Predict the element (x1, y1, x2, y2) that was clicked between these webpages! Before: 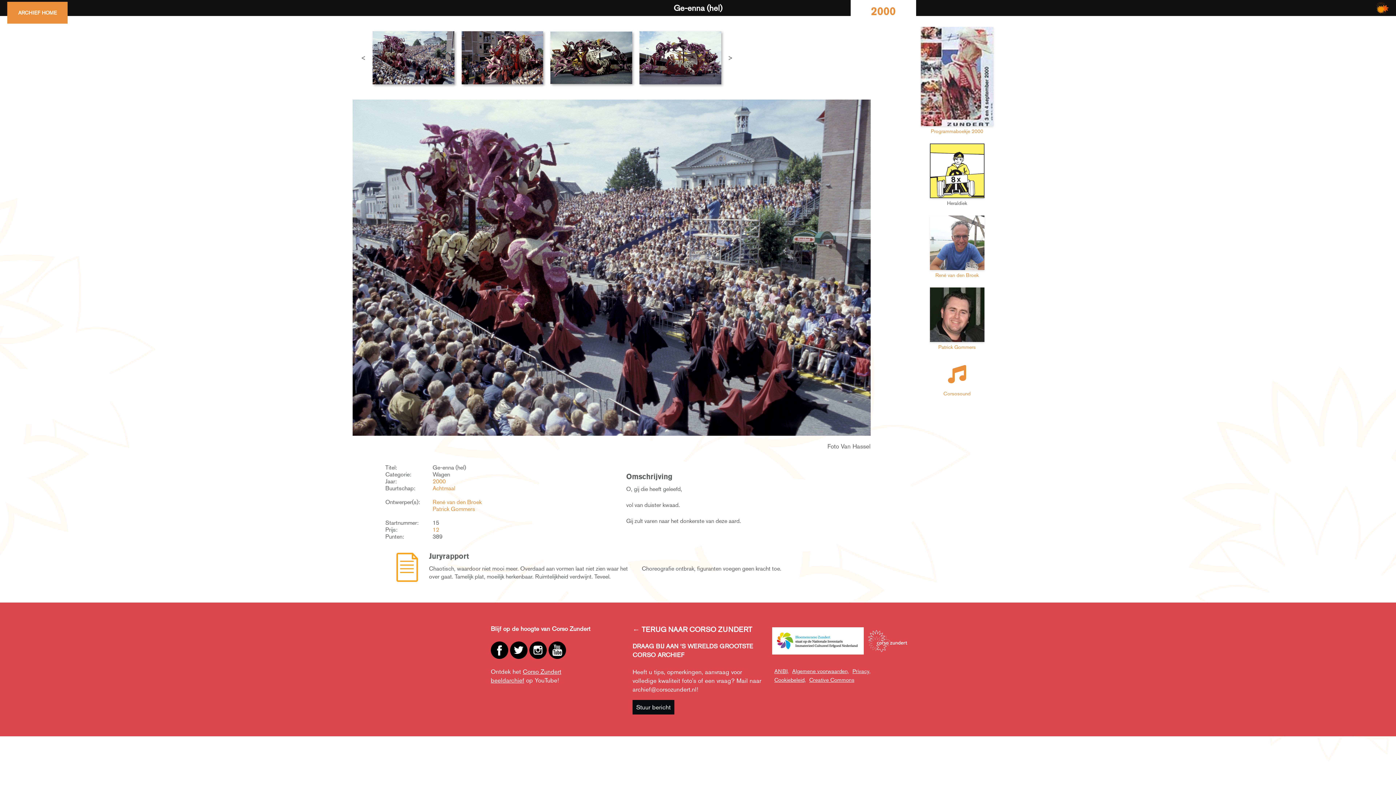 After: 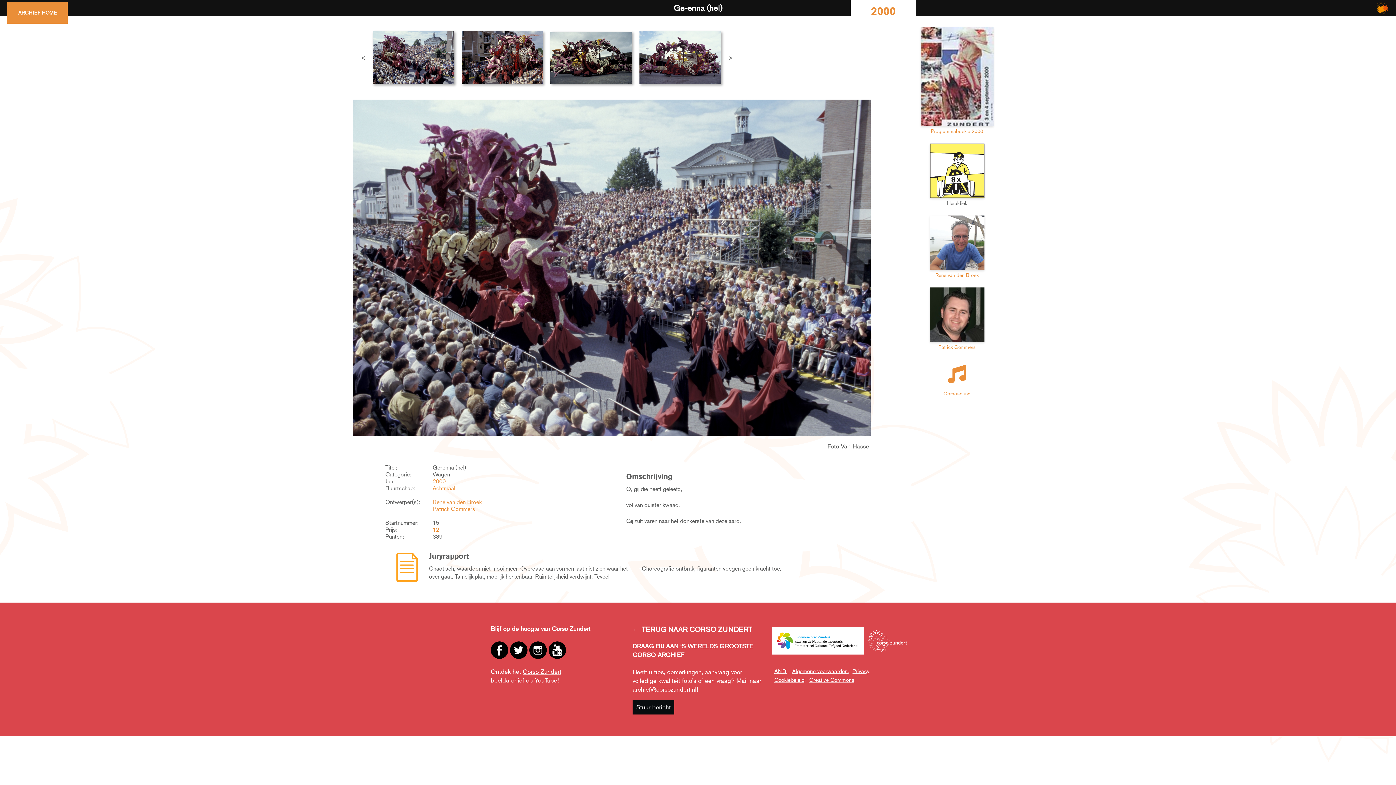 Action: bbox: (490, 641, 508, 659)